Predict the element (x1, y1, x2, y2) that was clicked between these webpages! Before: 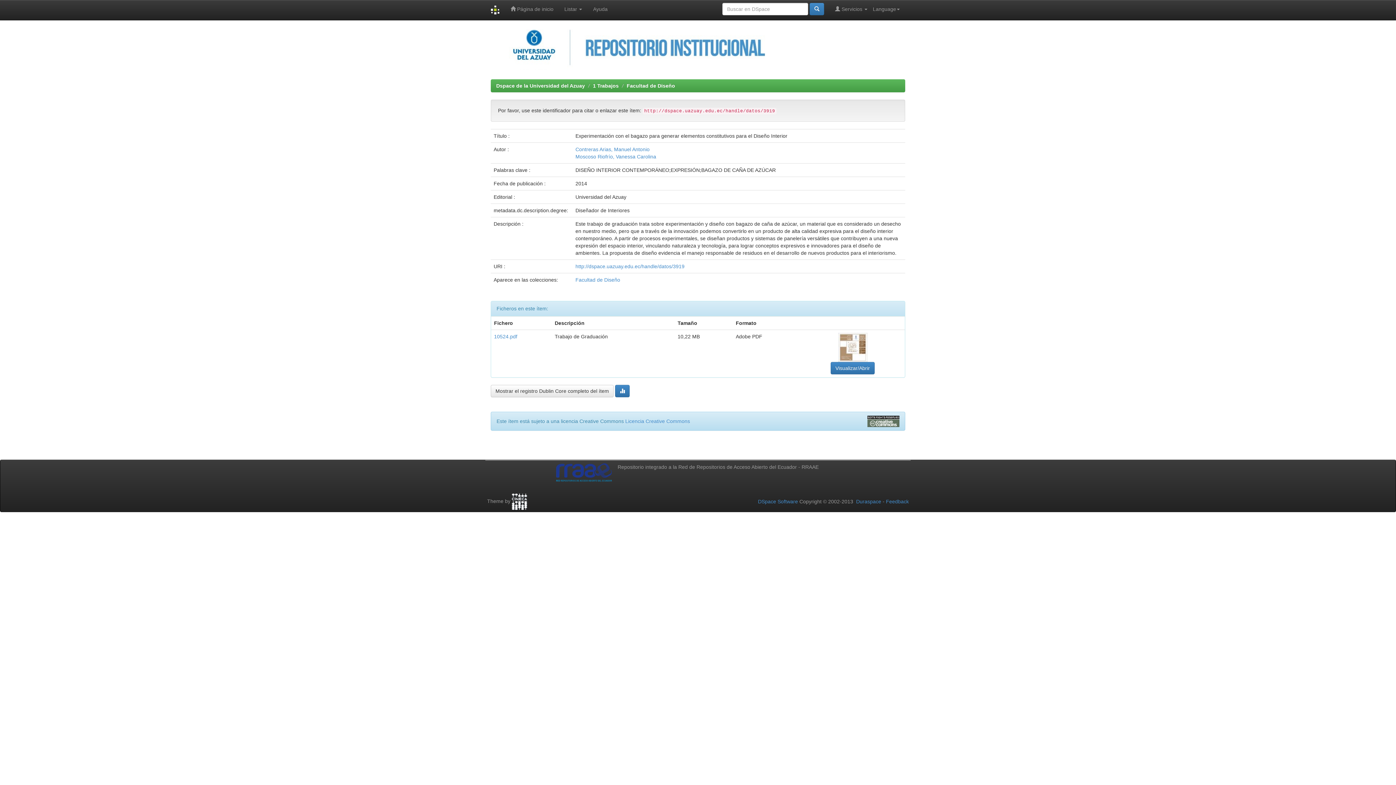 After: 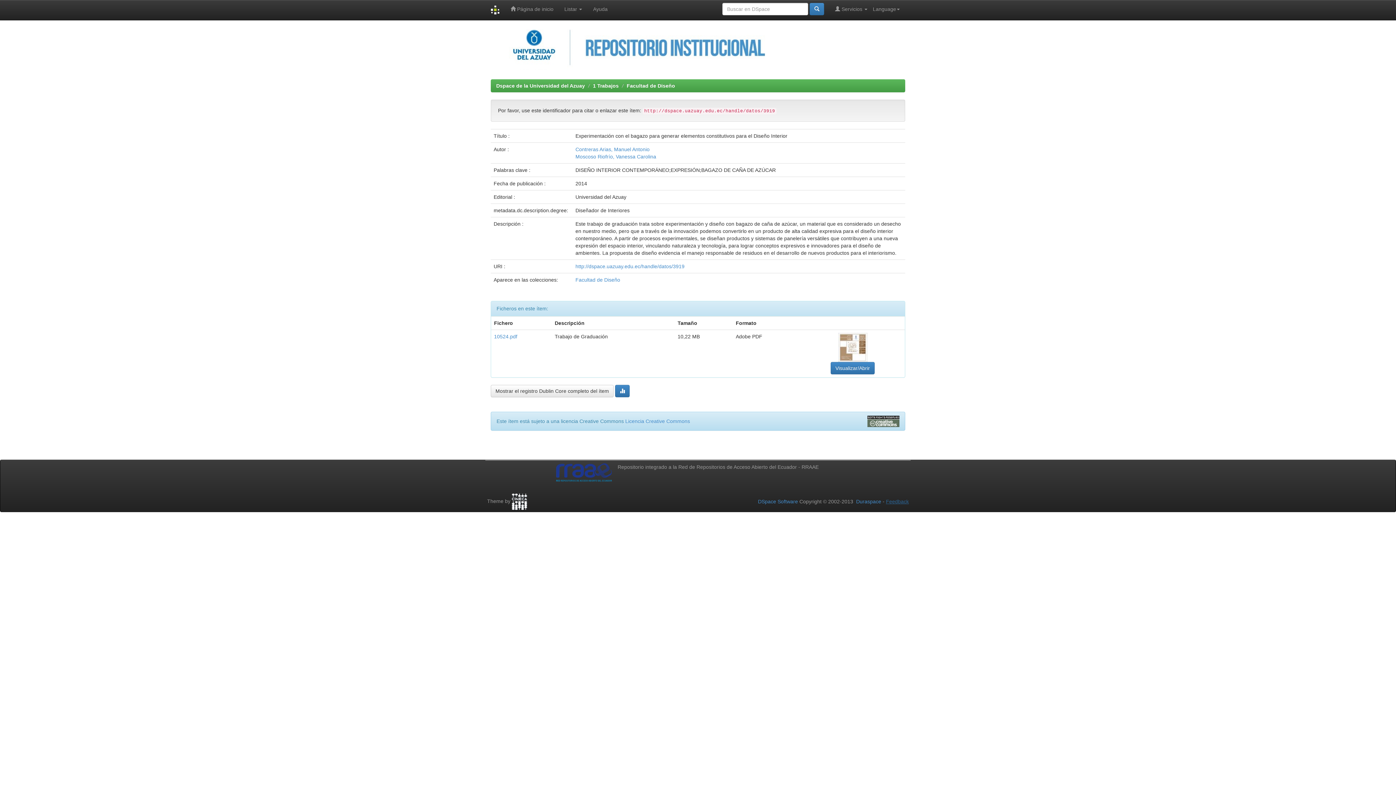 Action: bbox: (886, 498, 909, 504) label: Feedback